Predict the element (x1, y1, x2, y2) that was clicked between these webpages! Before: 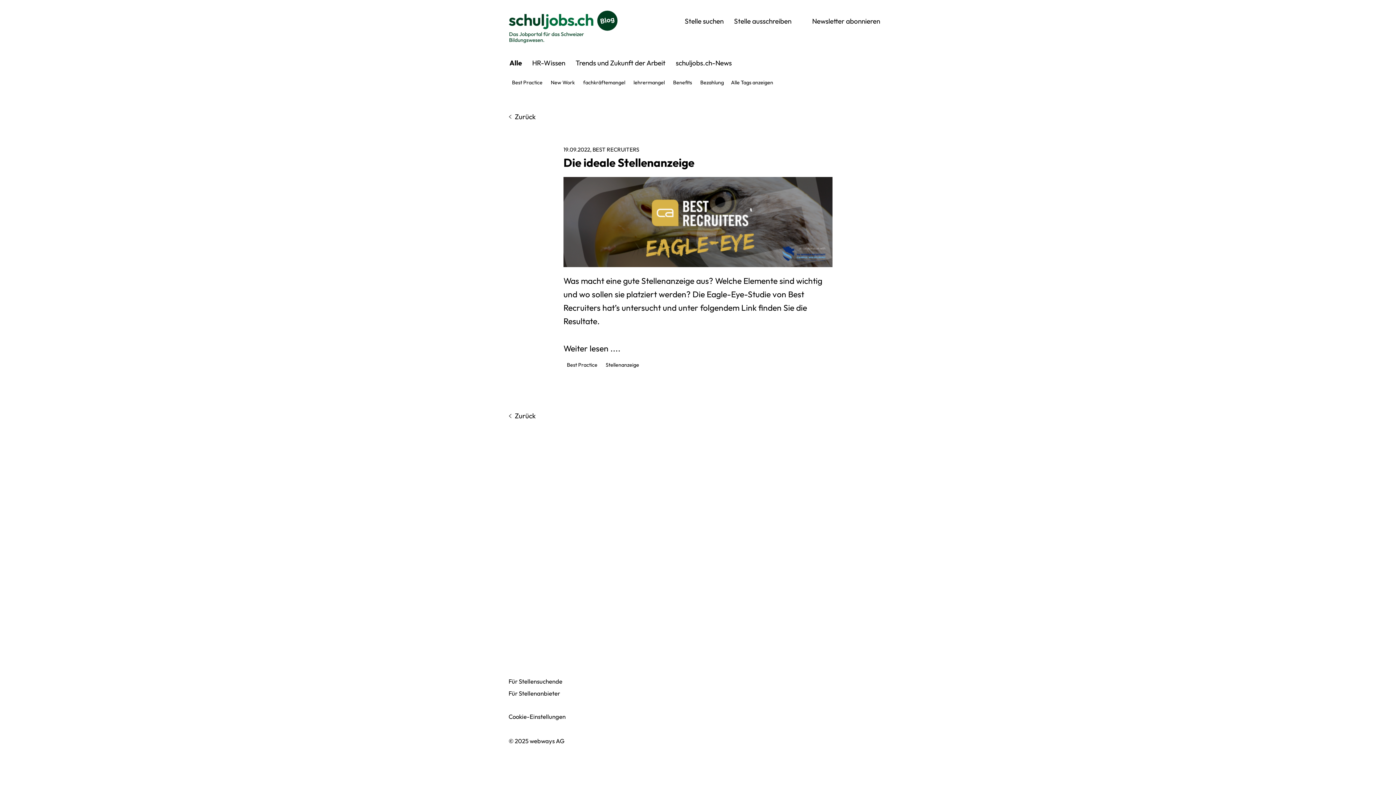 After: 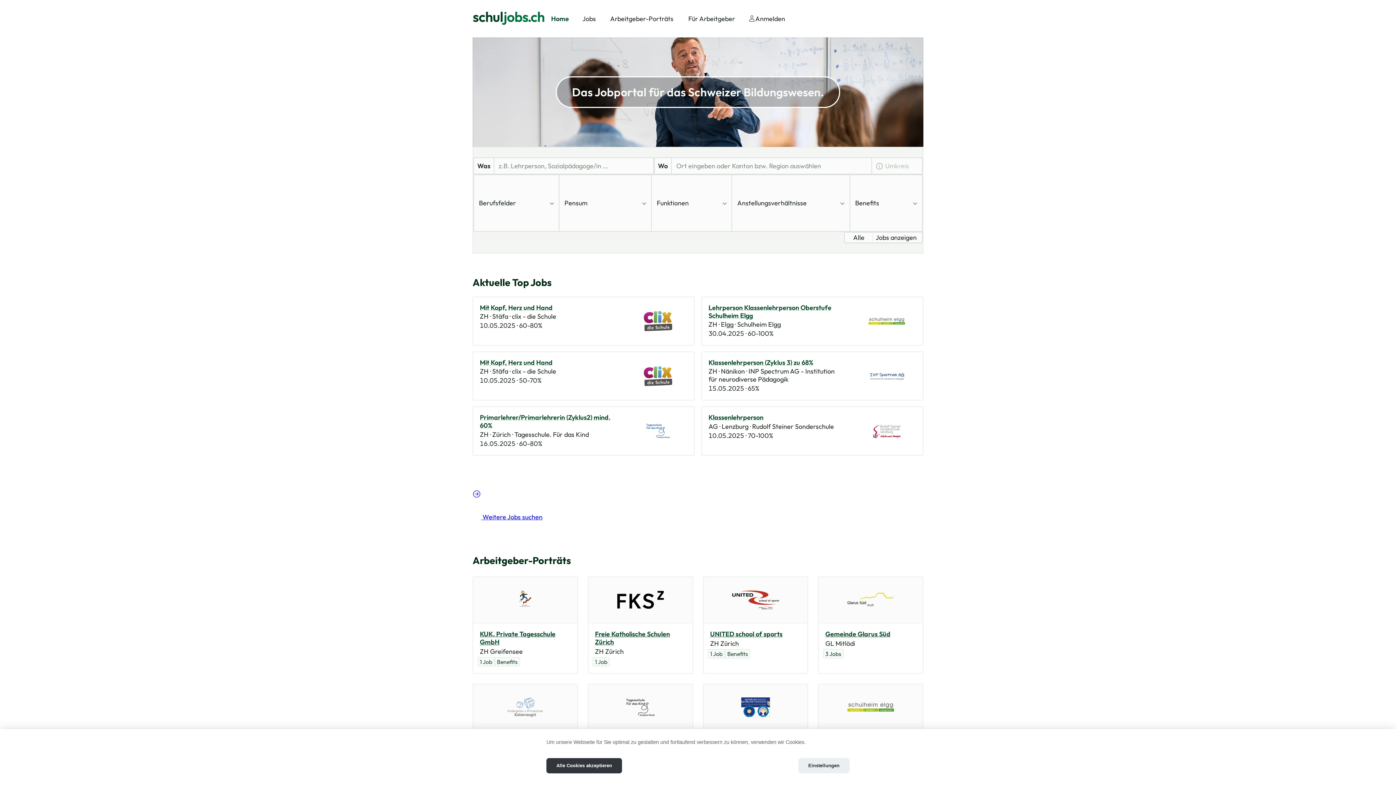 Action: label: Für Stellensuchende bbox: (508, 675, 887, 687)